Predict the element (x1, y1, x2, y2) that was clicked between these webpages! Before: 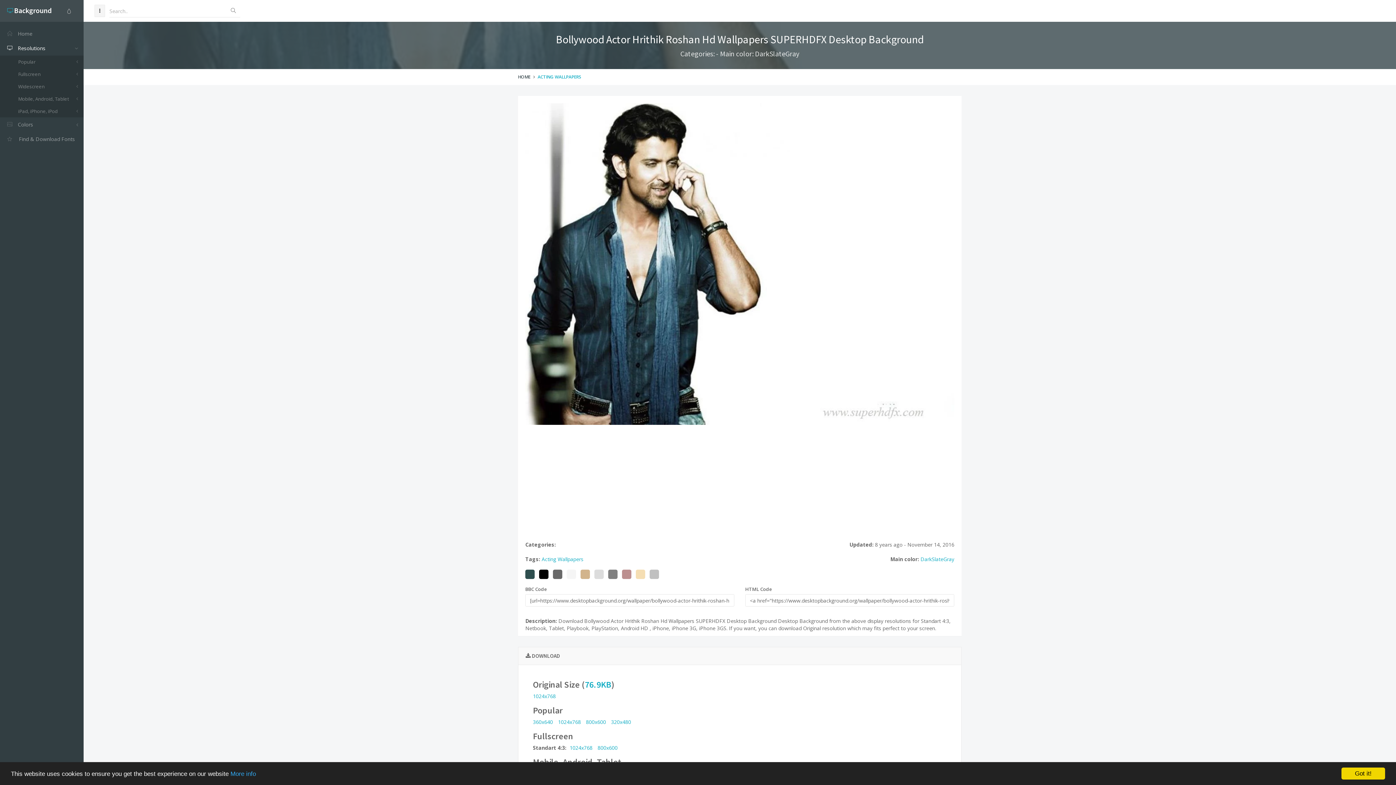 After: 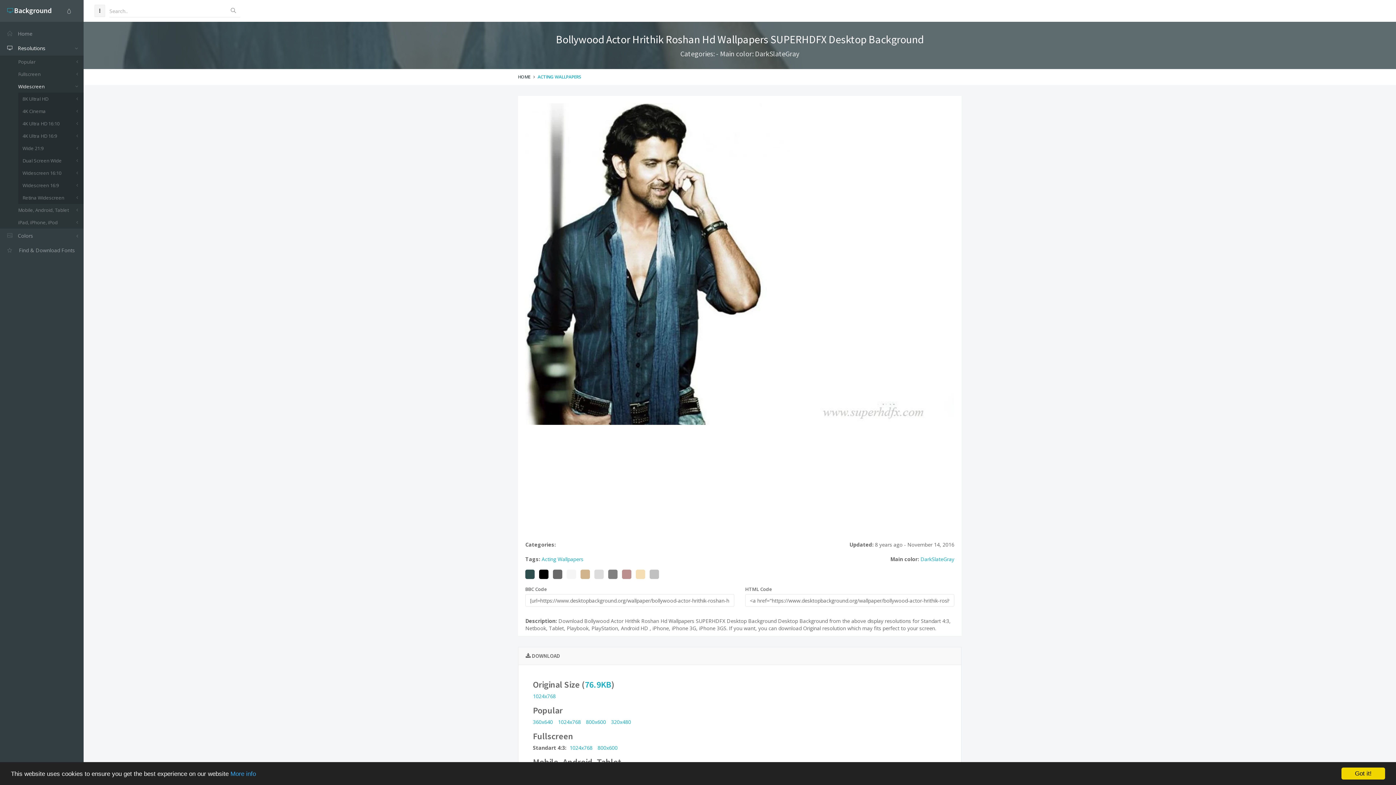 Action: label: Widescreen bbox: (18, 80, 83, 92)